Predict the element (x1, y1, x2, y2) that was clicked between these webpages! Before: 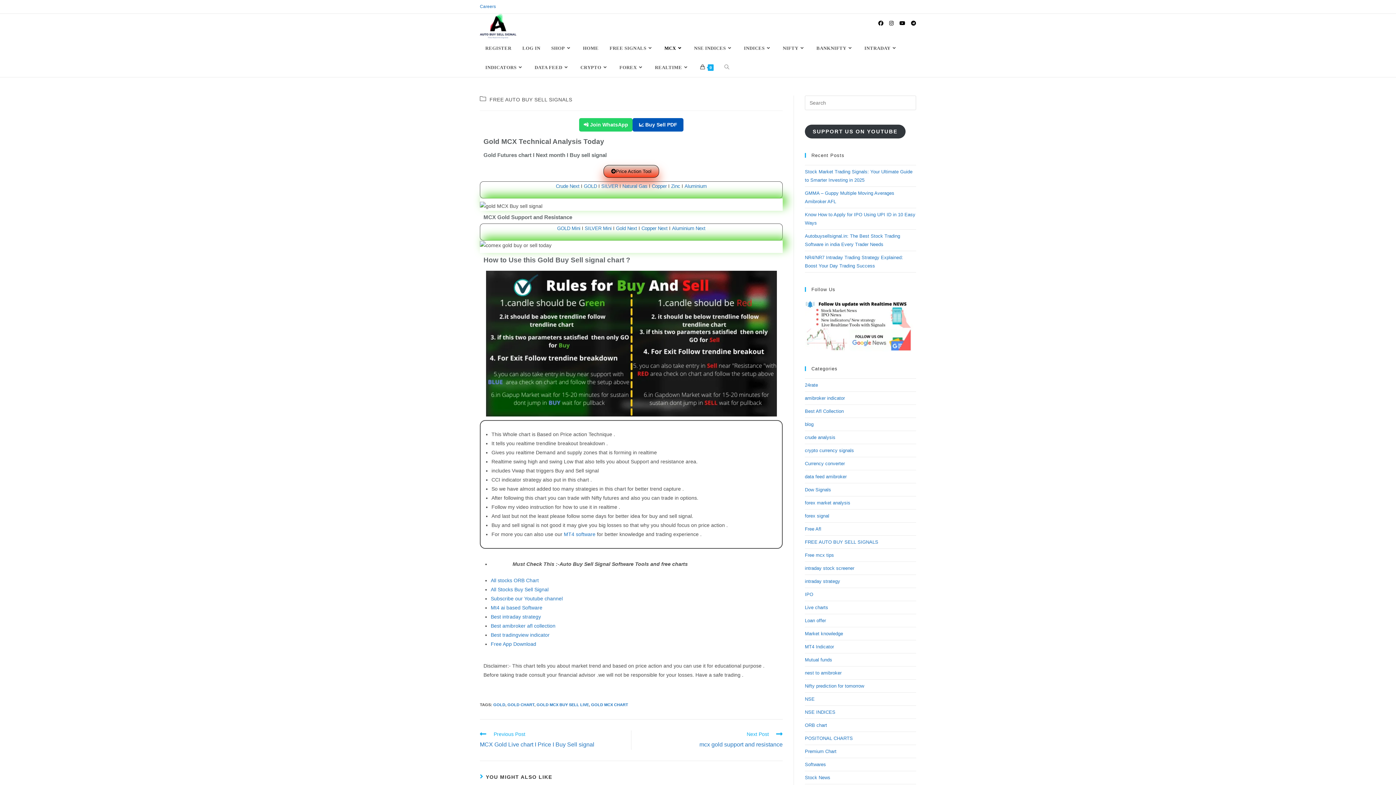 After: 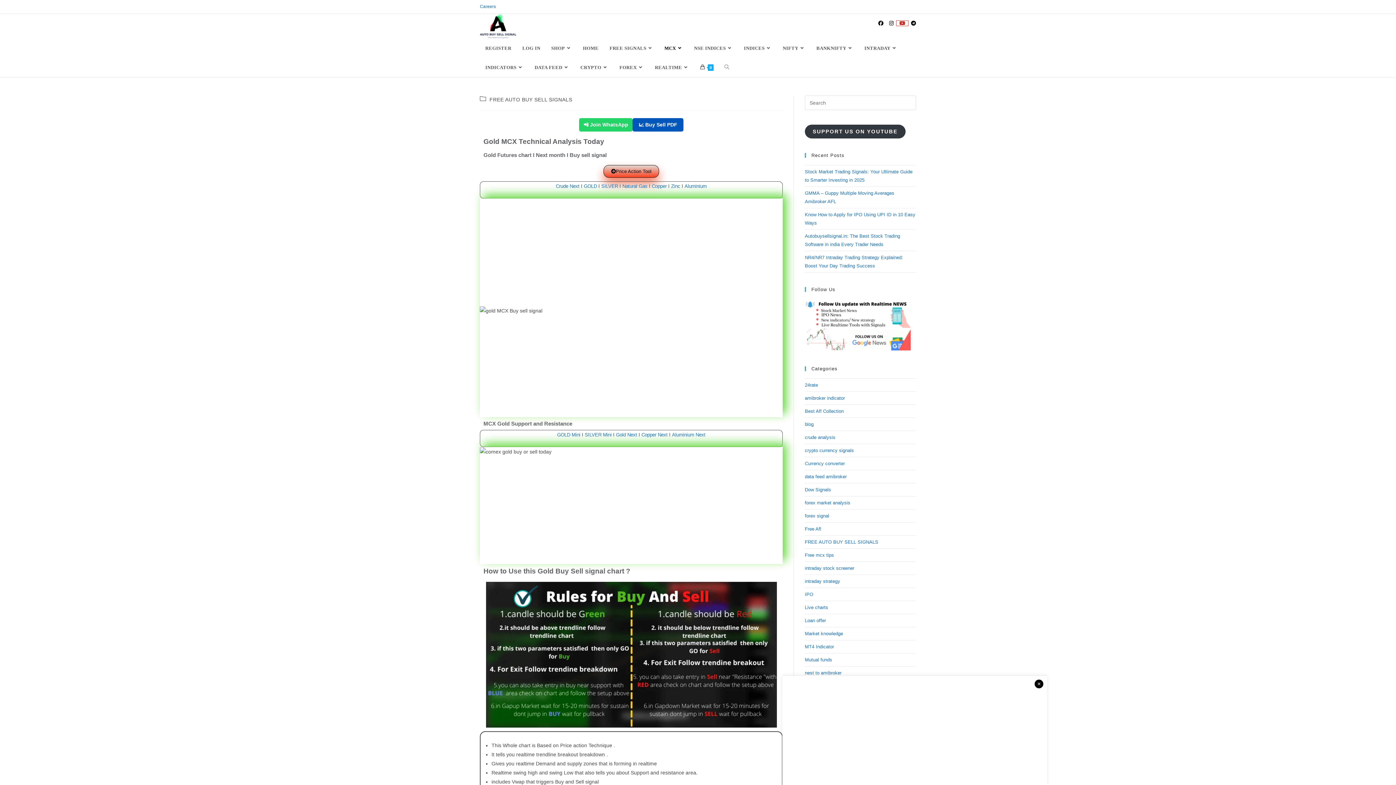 Action: bbox: (896, 20, 908, 25) label: Youtube (opens in a new tab)